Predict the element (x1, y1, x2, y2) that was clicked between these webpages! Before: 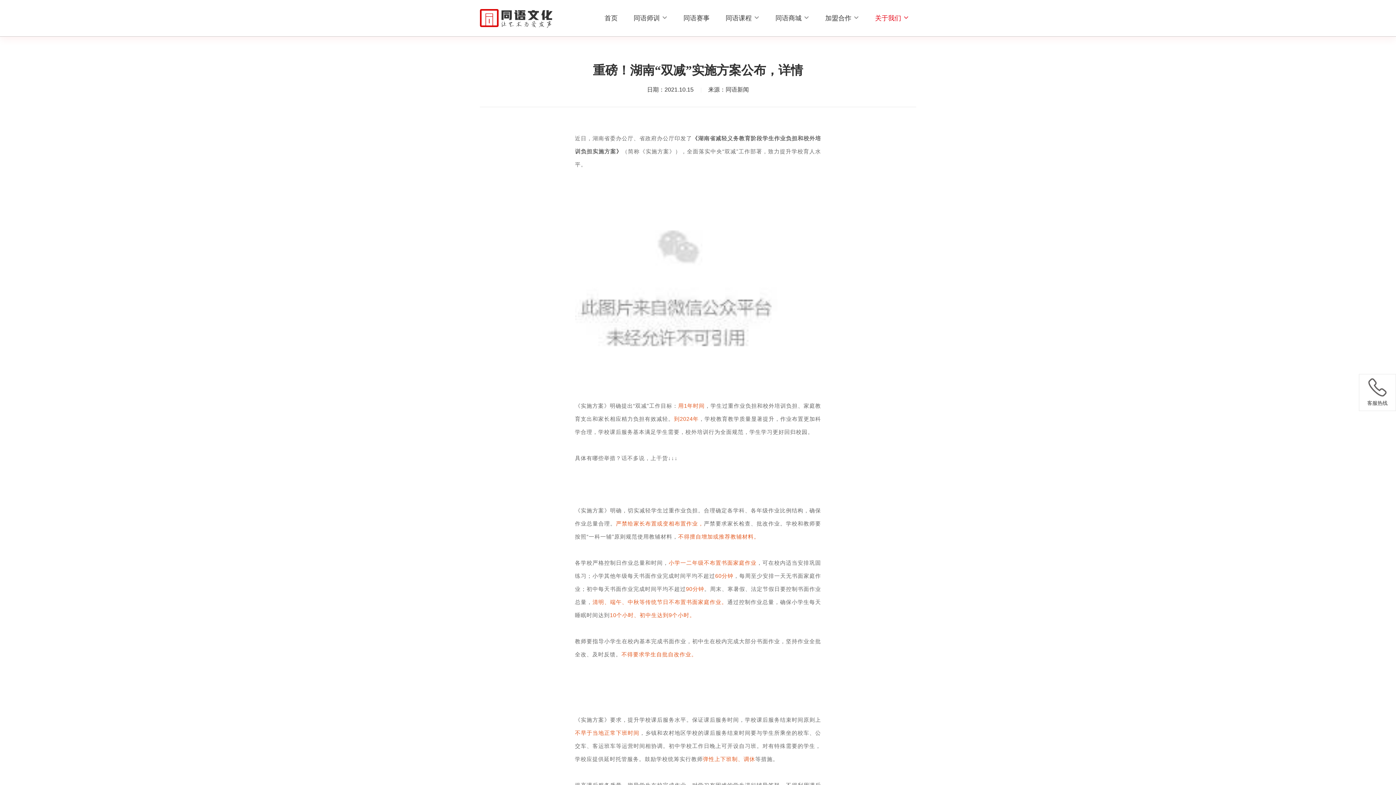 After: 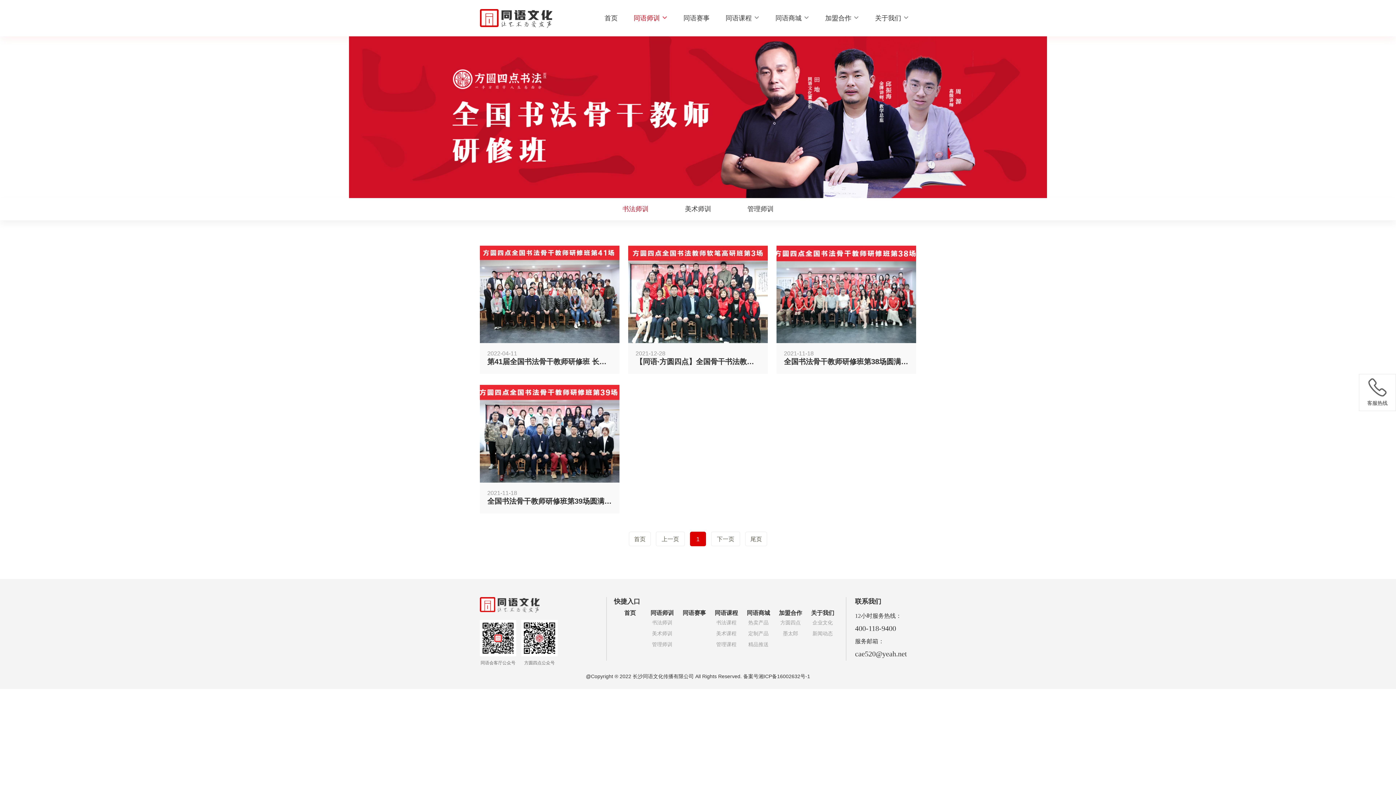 Action: bbox: (633, 14, 660, 21) label: 同语师训